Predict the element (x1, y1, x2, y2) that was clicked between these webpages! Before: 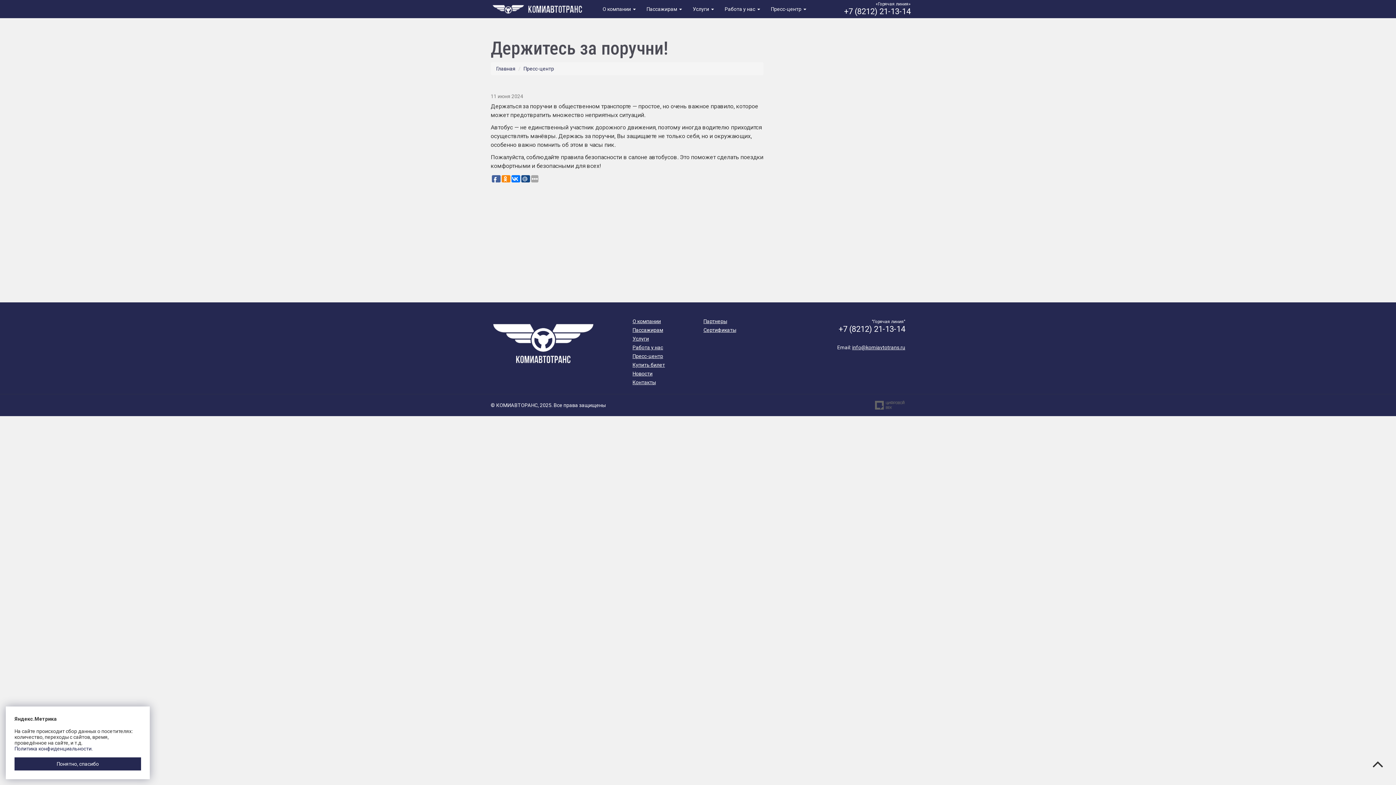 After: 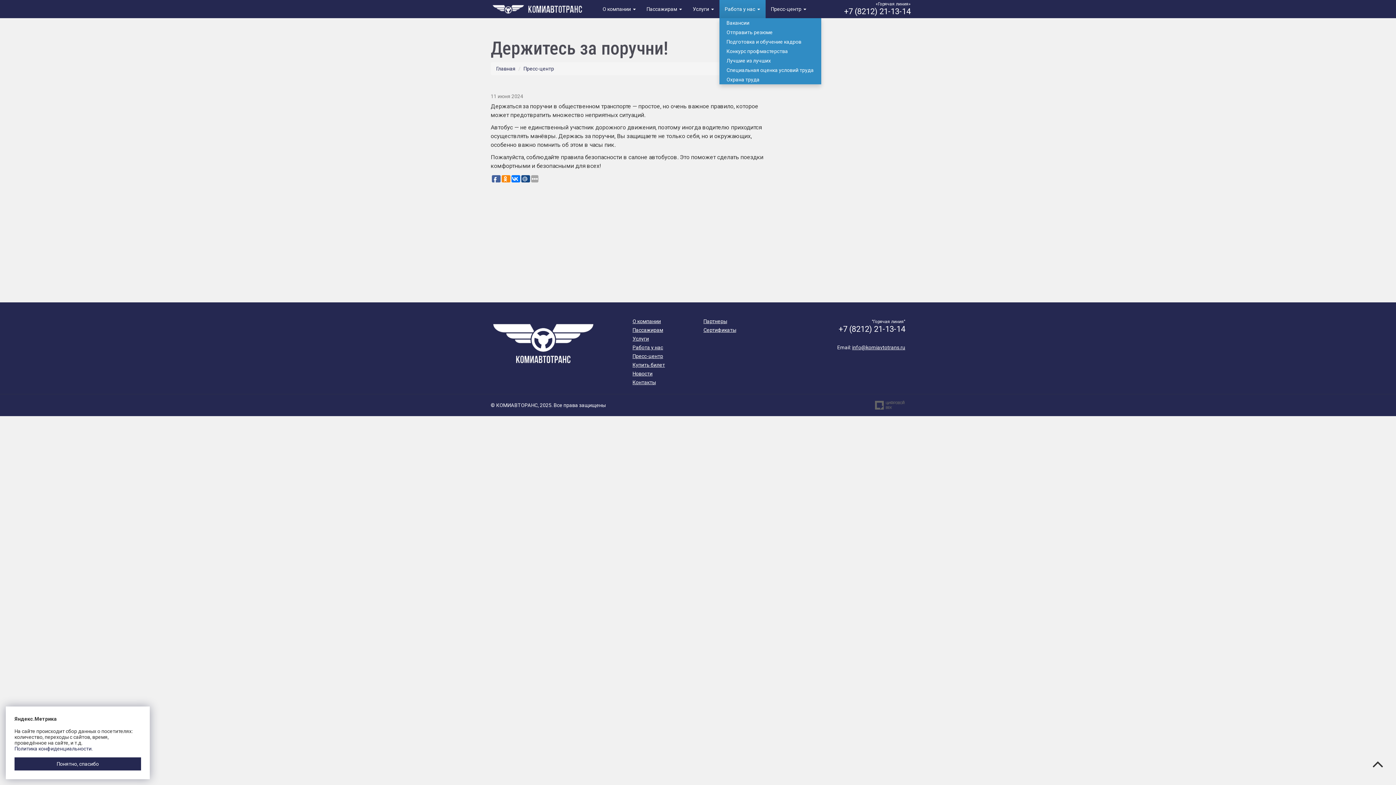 Action: bbox: (719, 0, 765, 18) label: Работа у нас 